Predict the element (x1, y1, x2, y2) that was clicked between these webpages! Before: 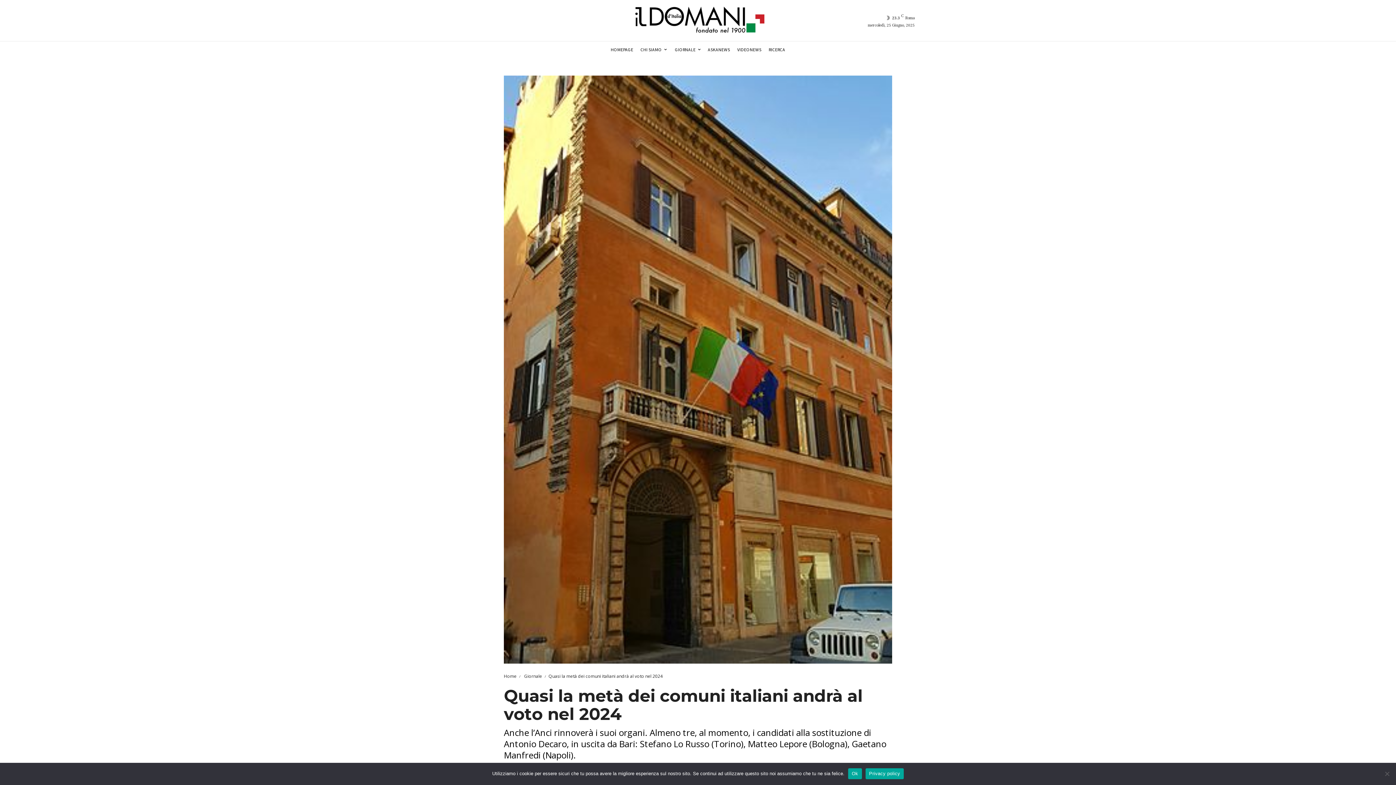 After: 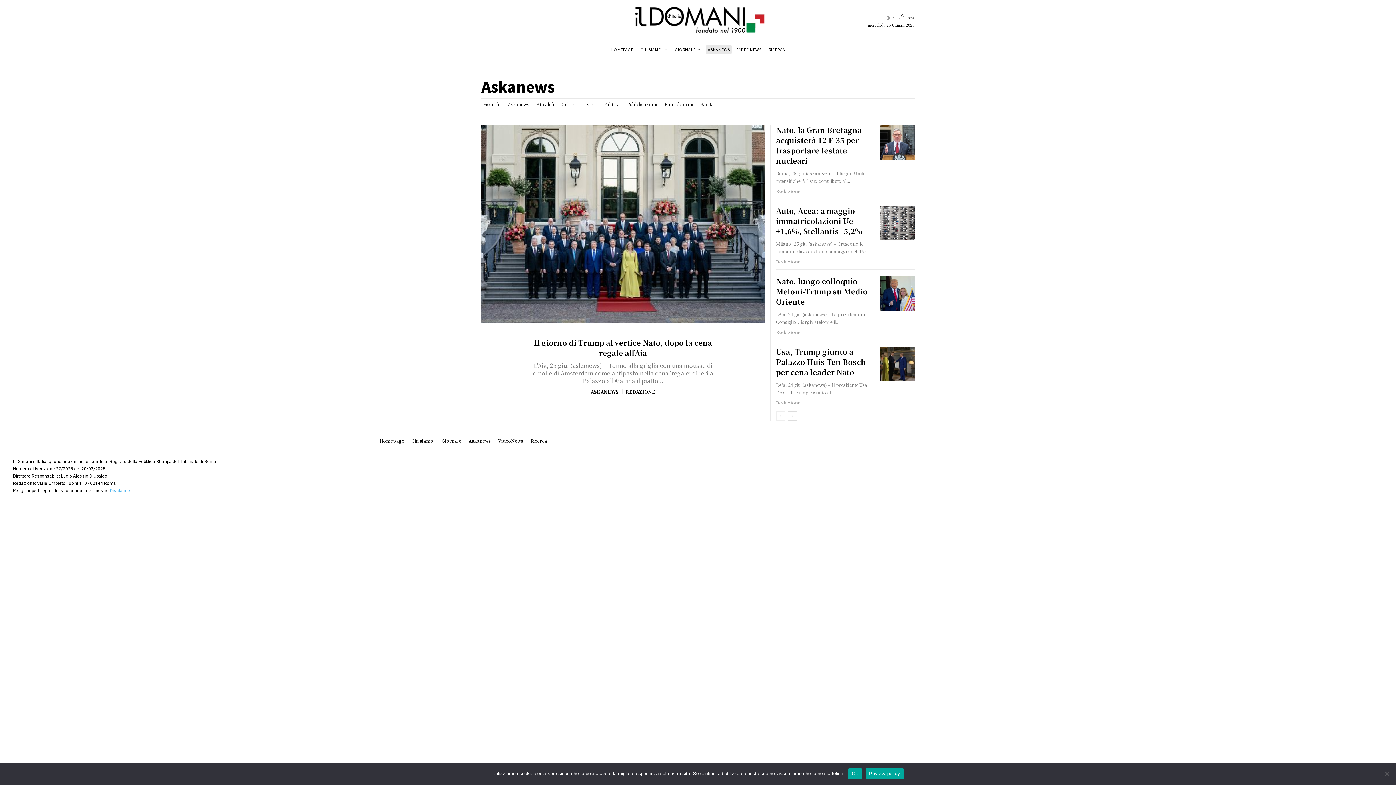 Action: bbox: (706, 44, 732, 54) label: ASKANEWS